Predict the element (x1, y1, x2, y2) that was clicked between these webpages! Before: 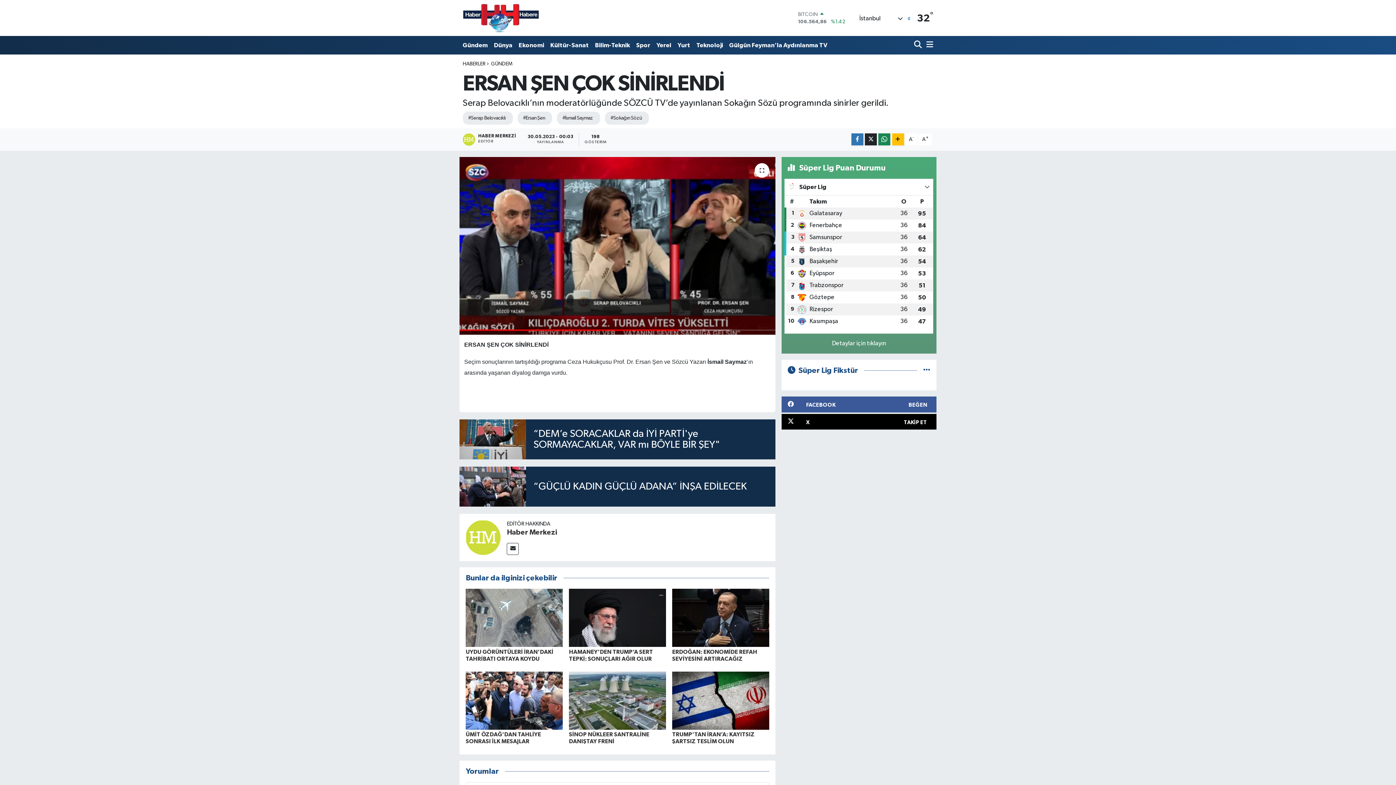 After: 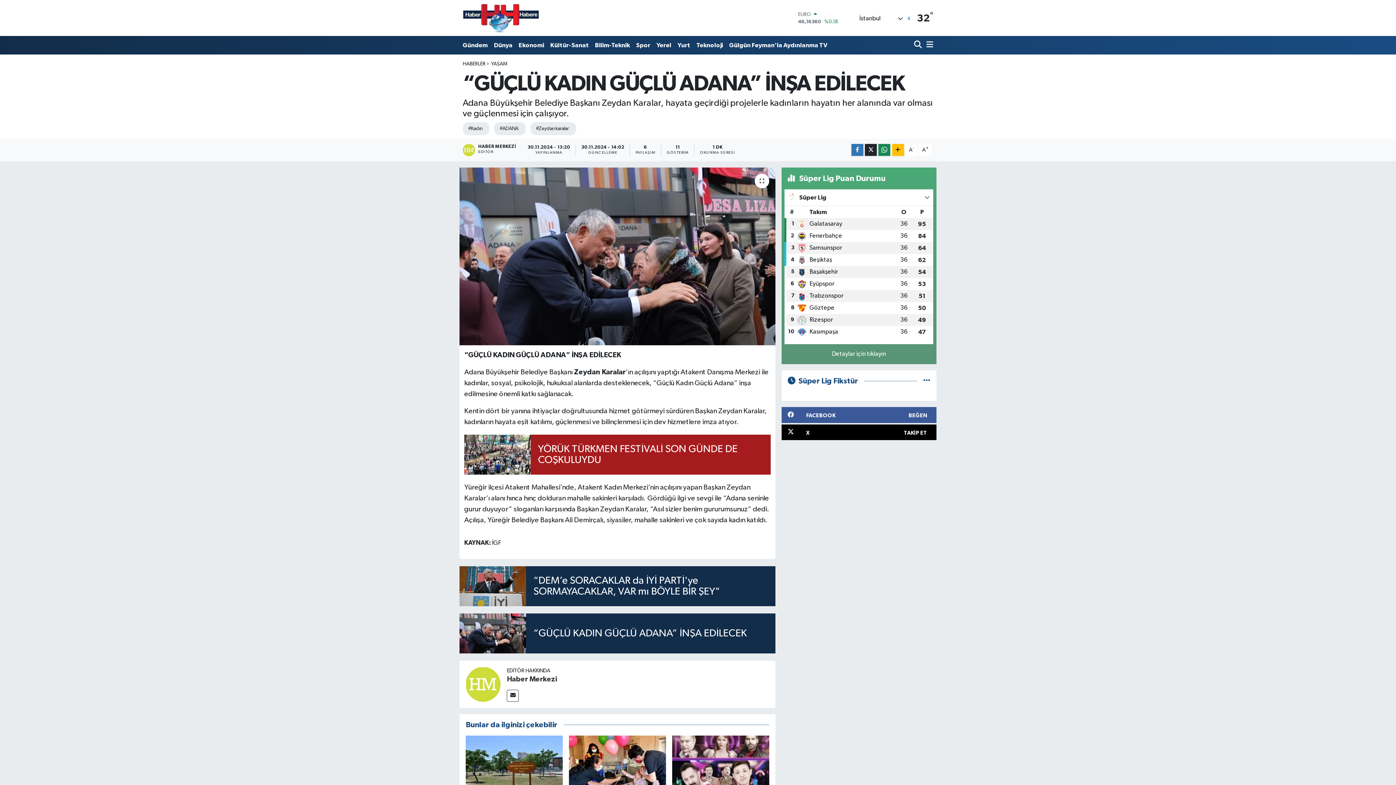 Action: bbox: (459, 466, 775, 506) label: “GÜÇLÜ KADIN GÜÇLÜ ADANA” İNŞA EDİLECEK